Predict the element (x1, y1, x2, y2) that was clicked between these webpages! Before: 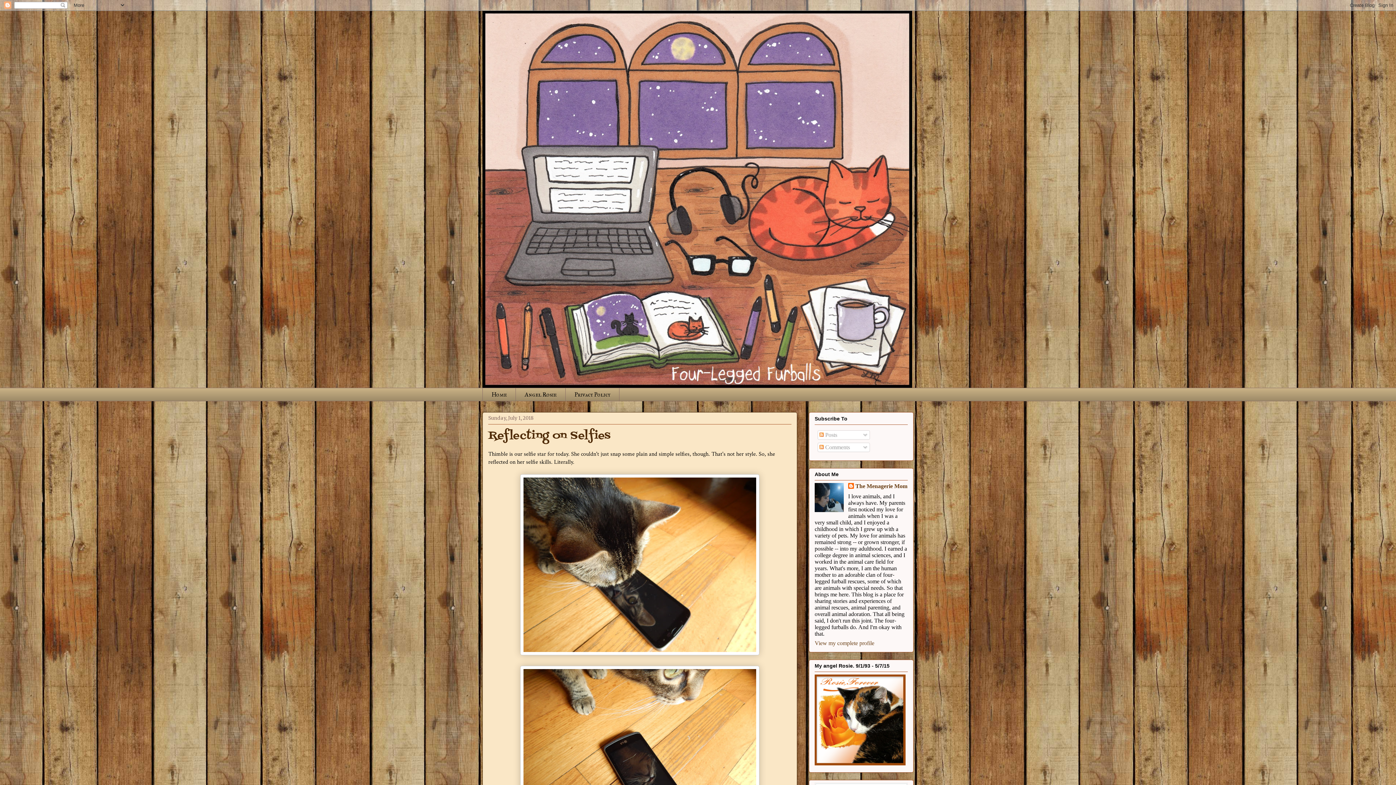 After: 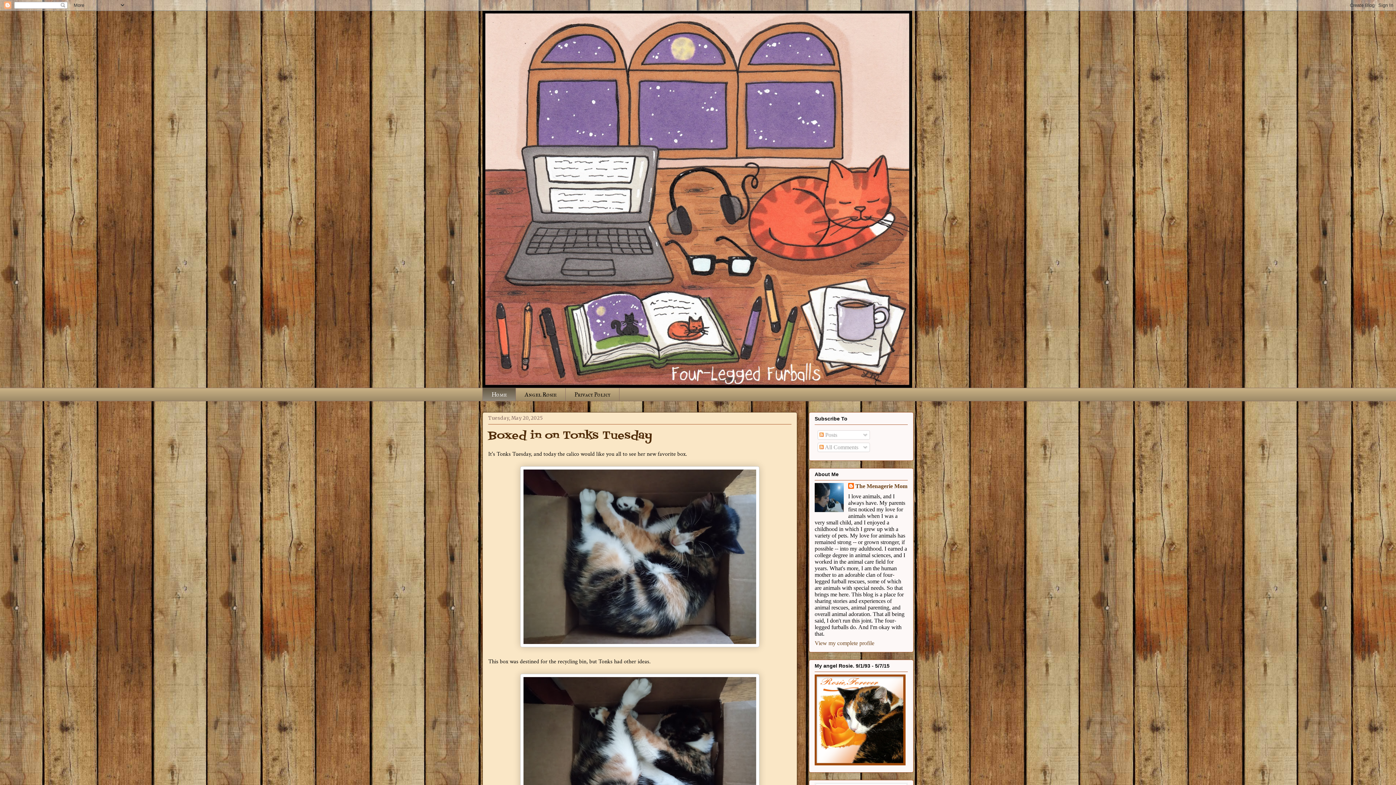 Action: label: Home bbox: (482, 388, 515, 401)